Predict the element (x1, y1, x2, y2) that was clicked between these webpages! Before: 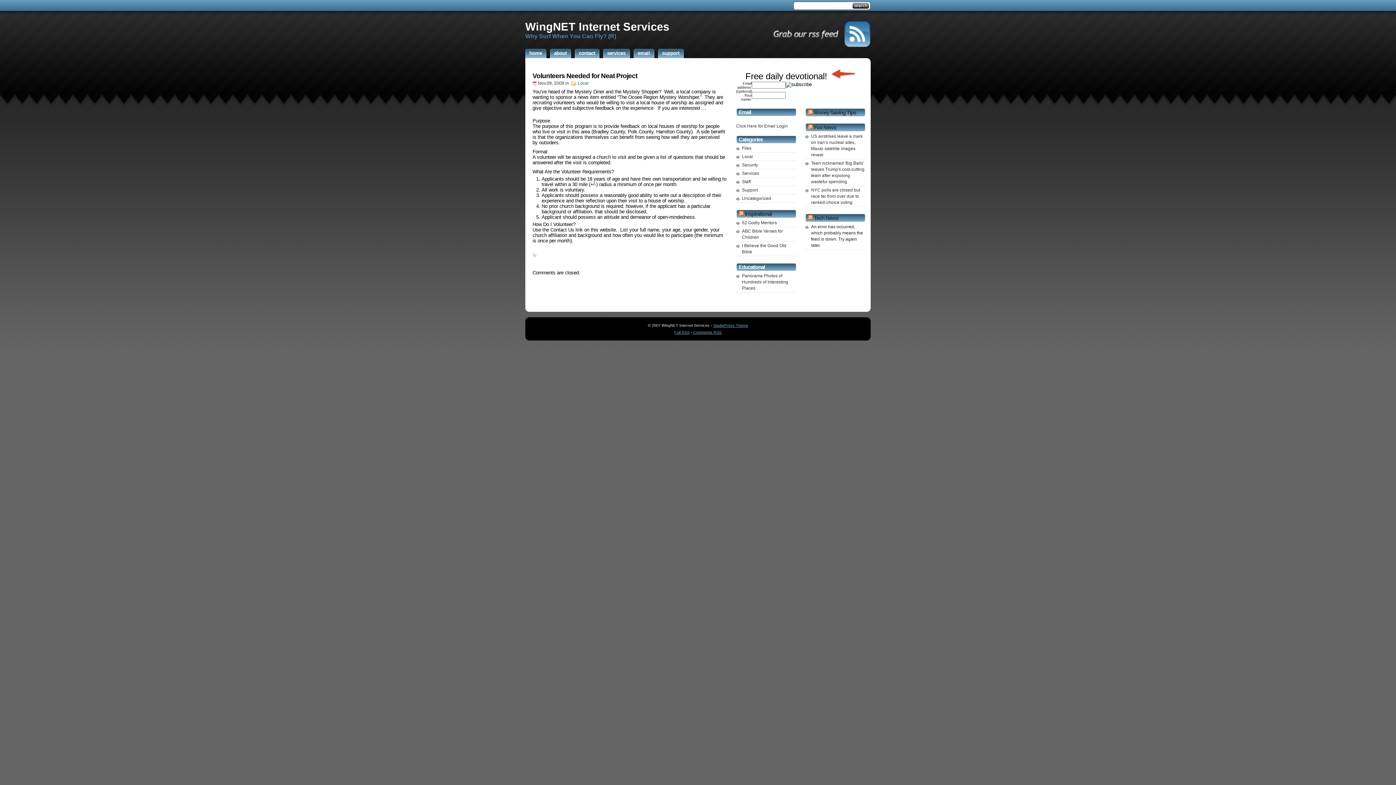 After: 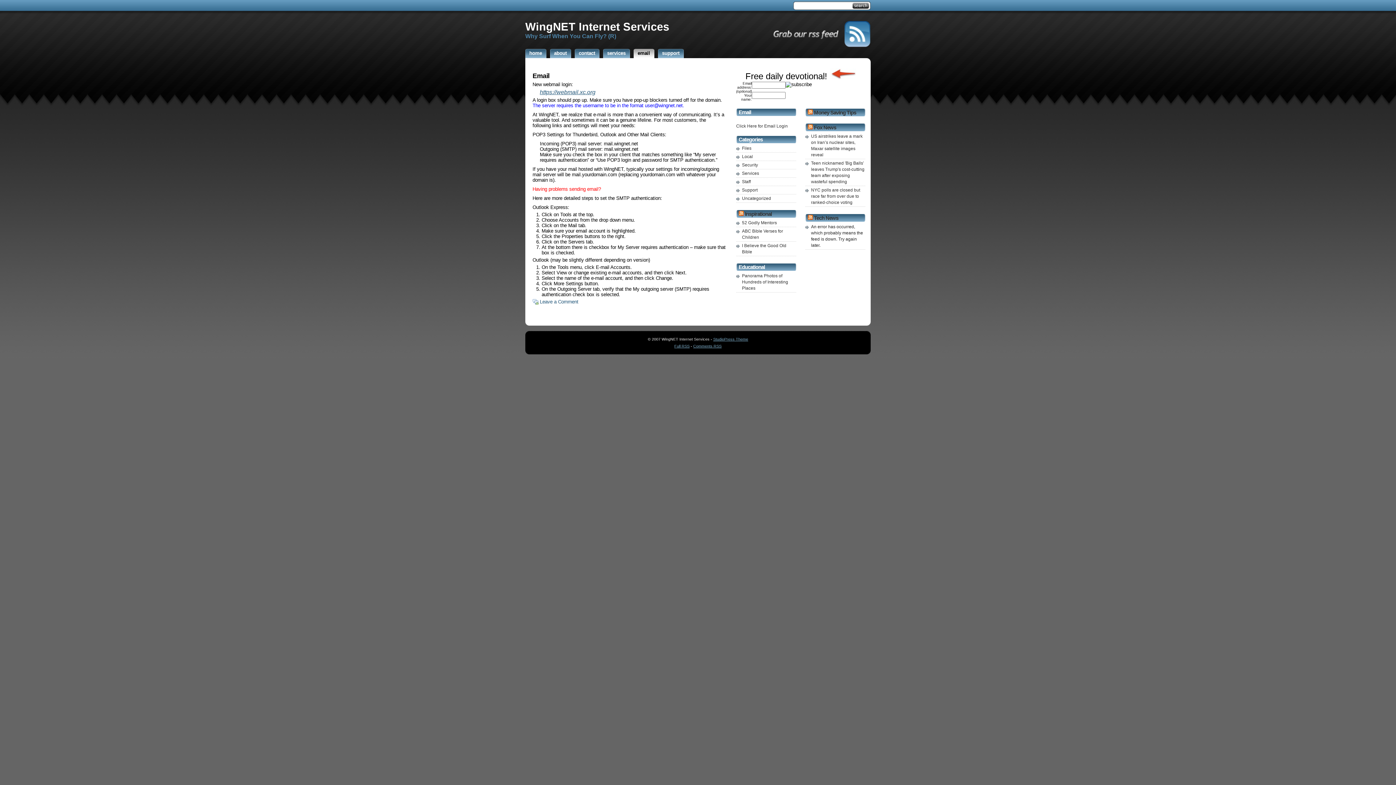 Action: label: email bbox: (633, 48, 654, 58)